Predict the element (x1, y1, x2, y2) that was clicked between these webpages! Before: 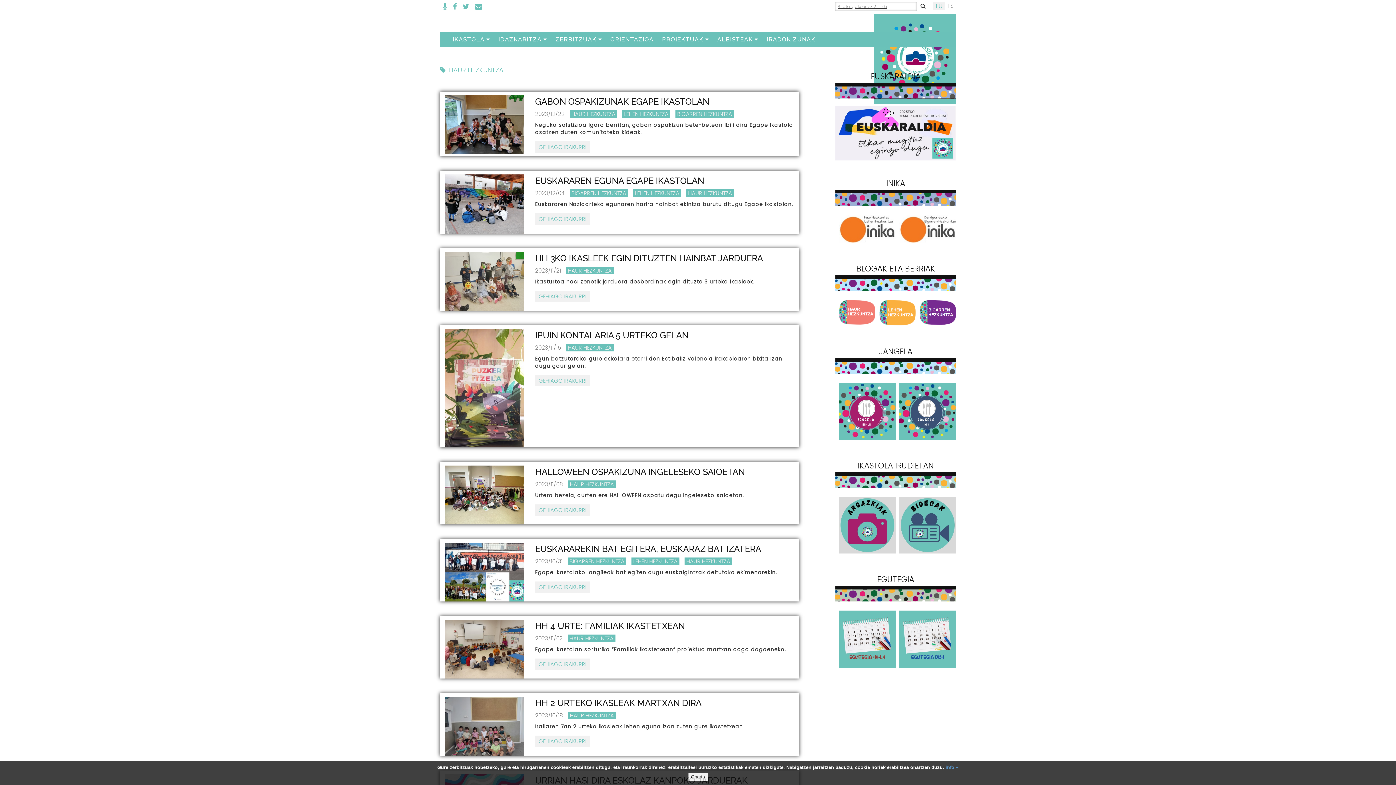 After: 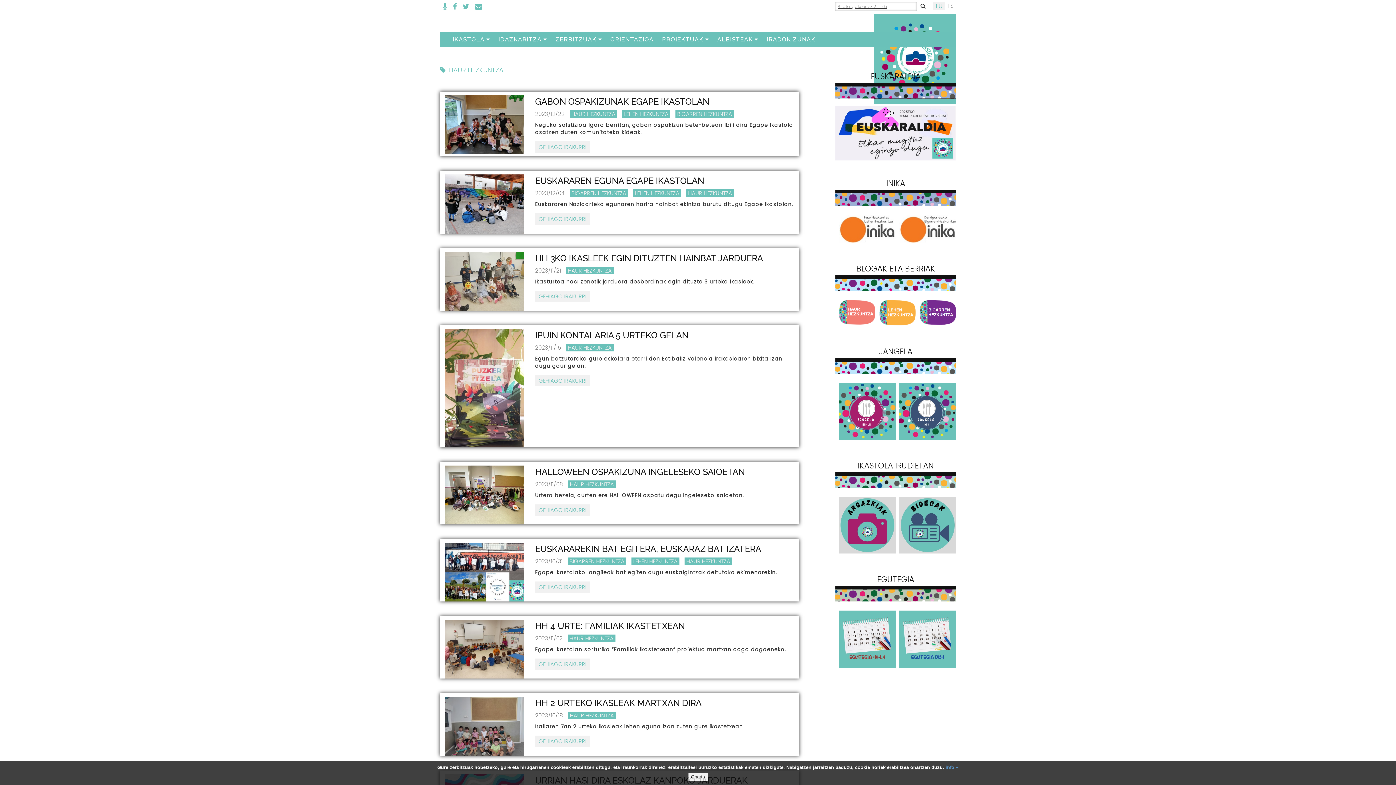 Action: bbox: (897, 383, 954, 439)